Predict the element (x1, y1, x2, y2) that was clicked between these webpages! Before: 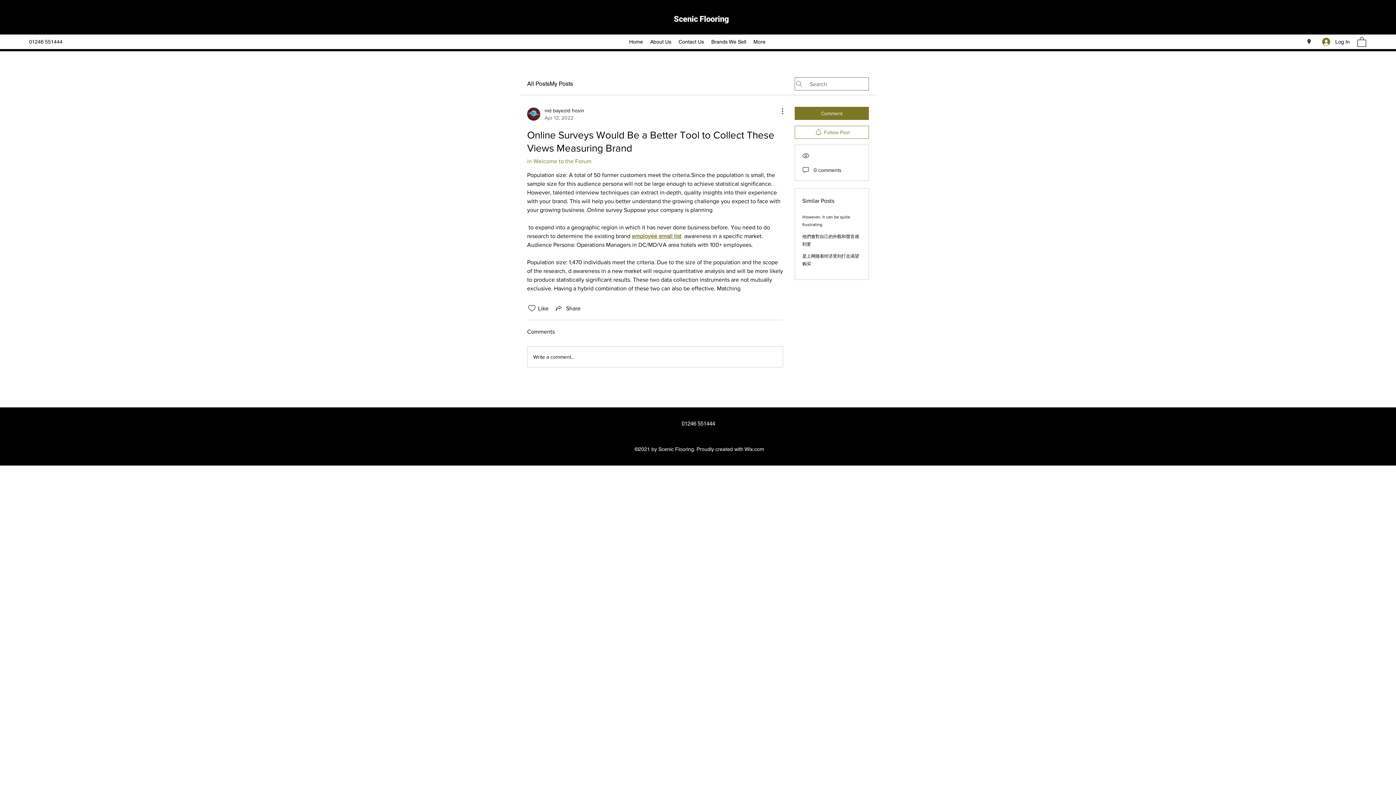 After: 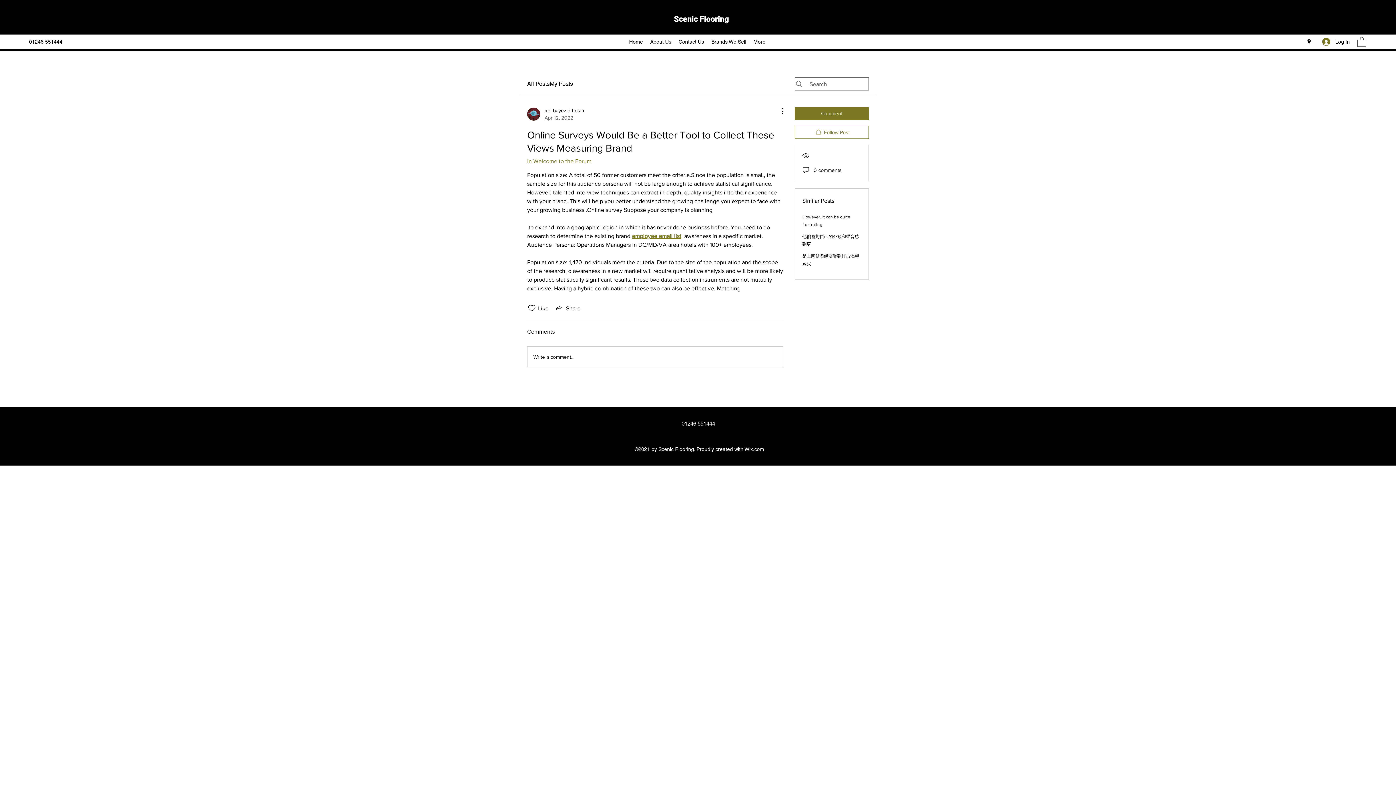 Action: bbox: (1357, 36, 1366, 46)